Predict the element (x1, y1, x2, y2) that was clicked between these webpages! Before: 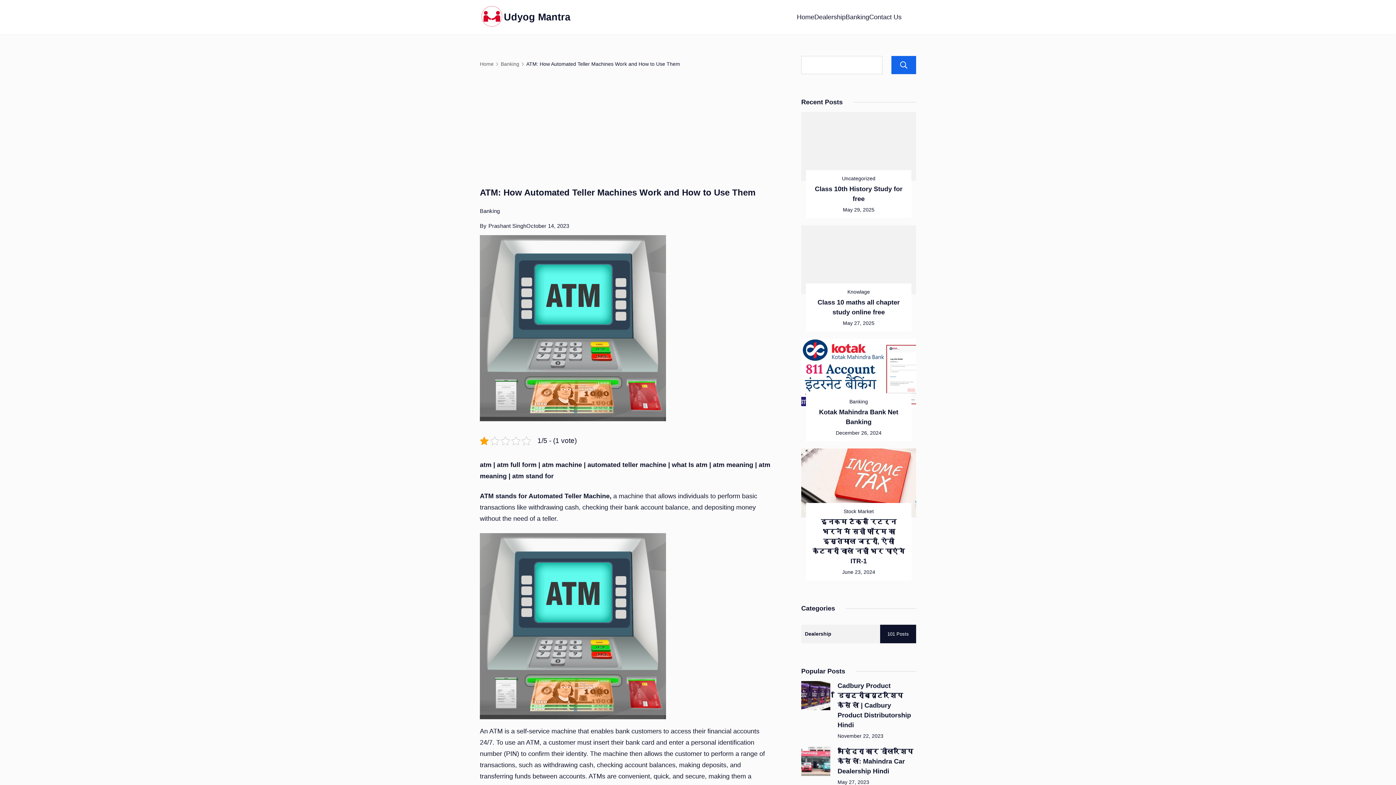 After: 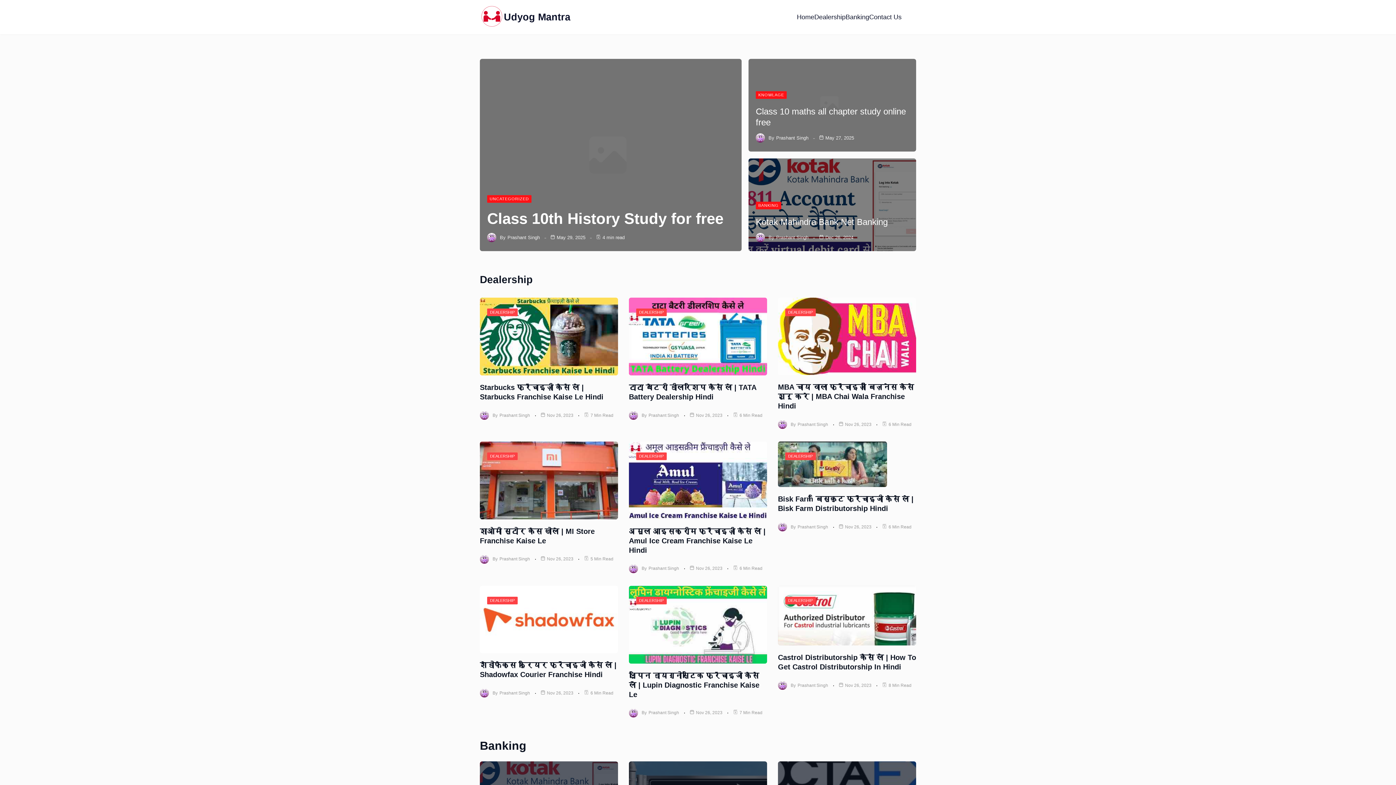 Action: bbox: (480, 5, 504, 28)